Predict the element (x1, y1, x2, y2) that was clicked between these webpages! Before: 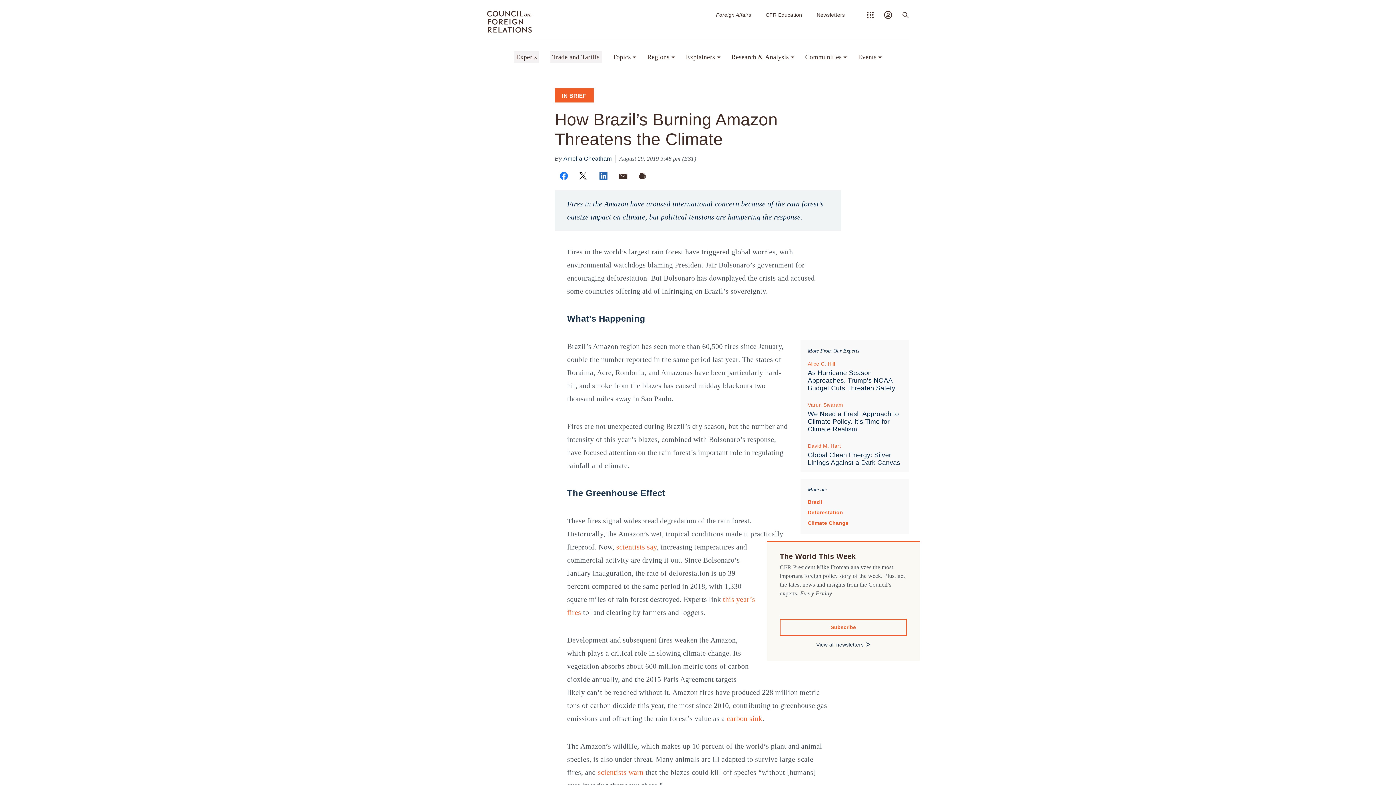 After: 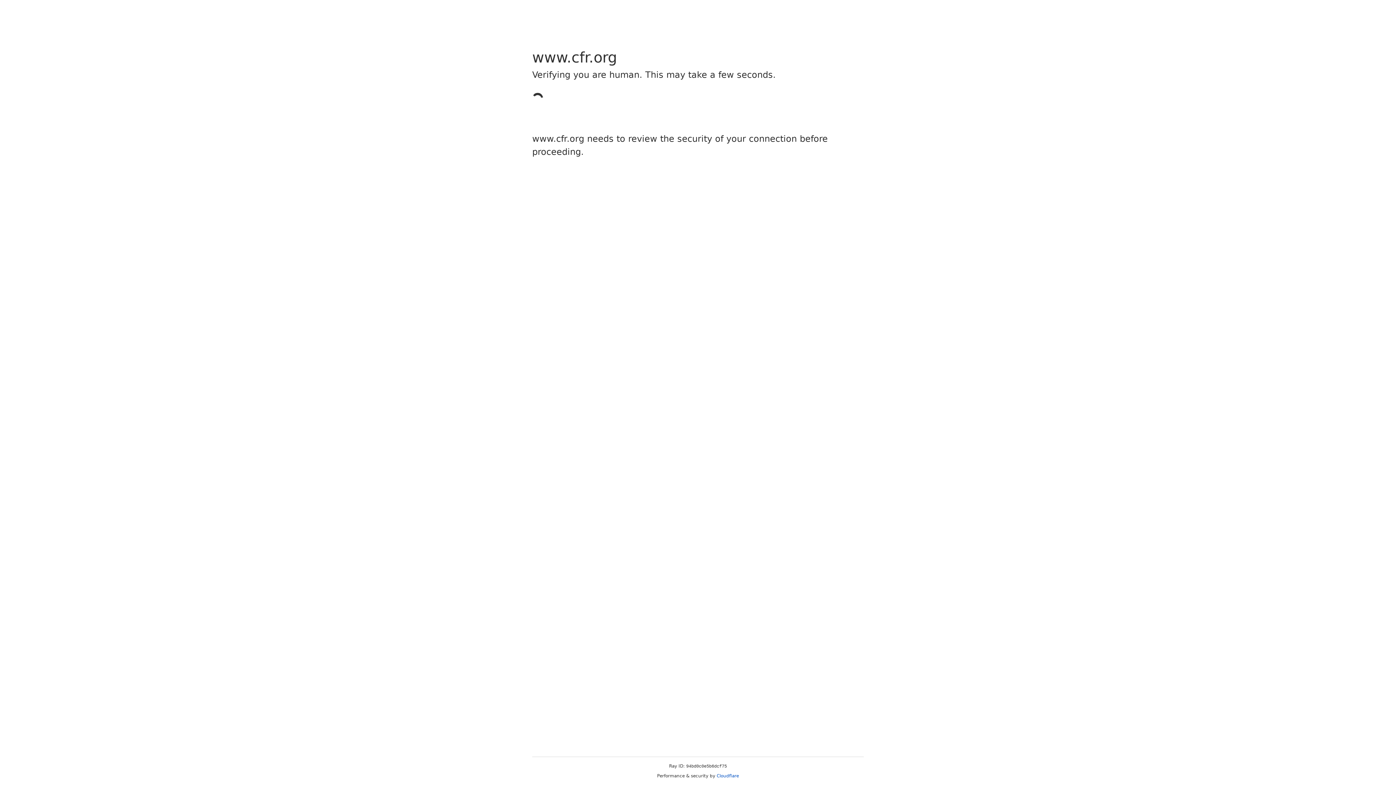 Action: label: As Hurricane Season Approaches, Trump’s NOAA Budget Cuts Threaten Safety bbox: (808, 369, 895, 392)